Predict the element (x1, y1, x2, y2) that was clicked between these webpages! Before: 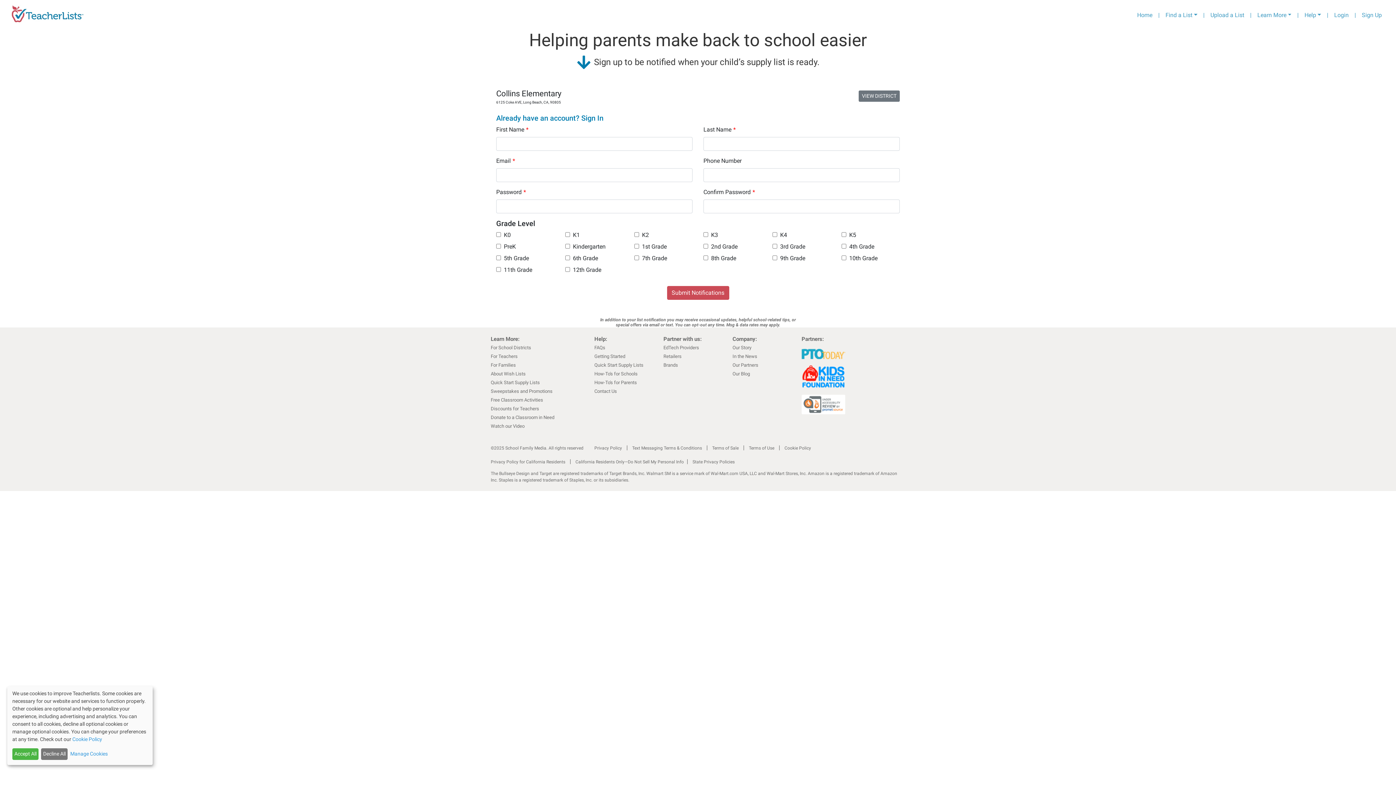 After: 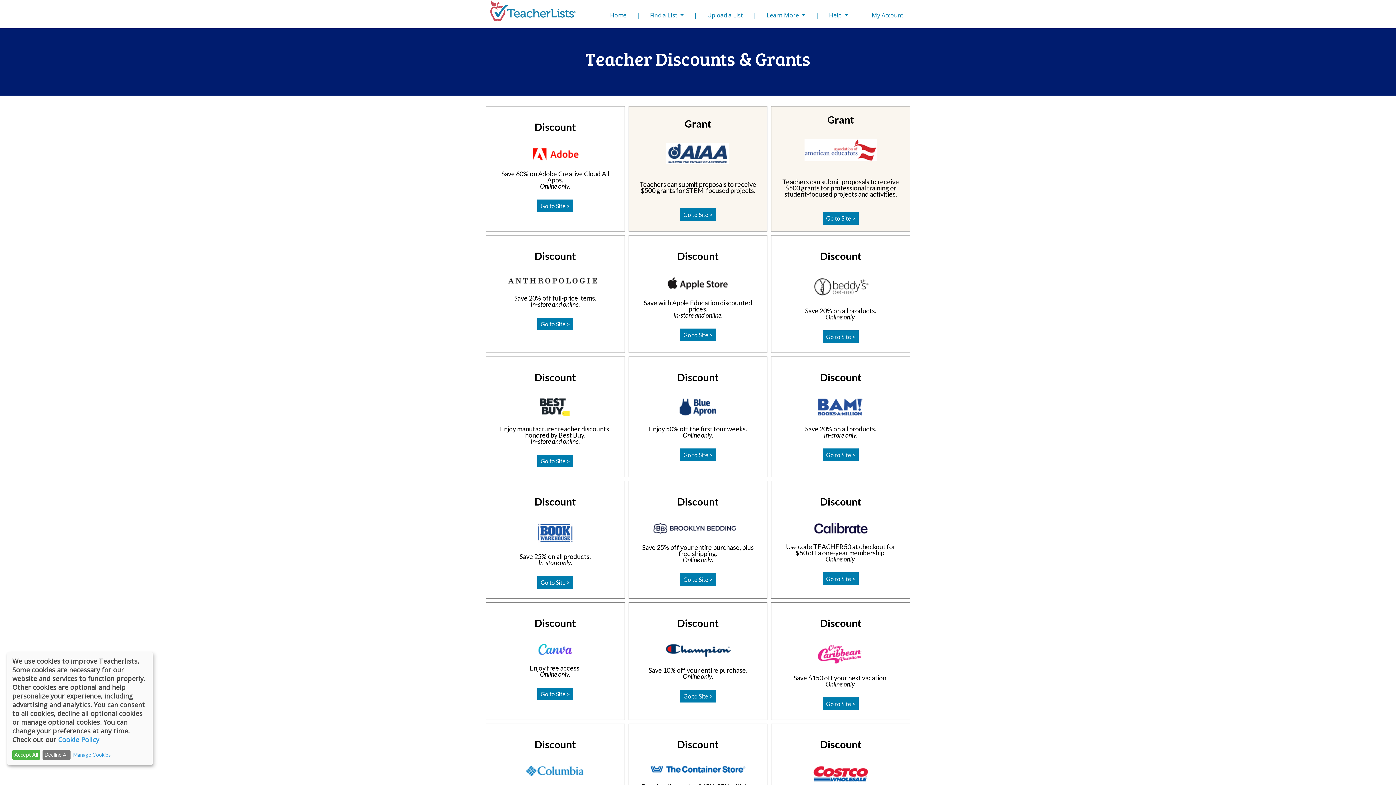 Action: bbox: (490, 406, 539, 411) label: Discounts for Teachers